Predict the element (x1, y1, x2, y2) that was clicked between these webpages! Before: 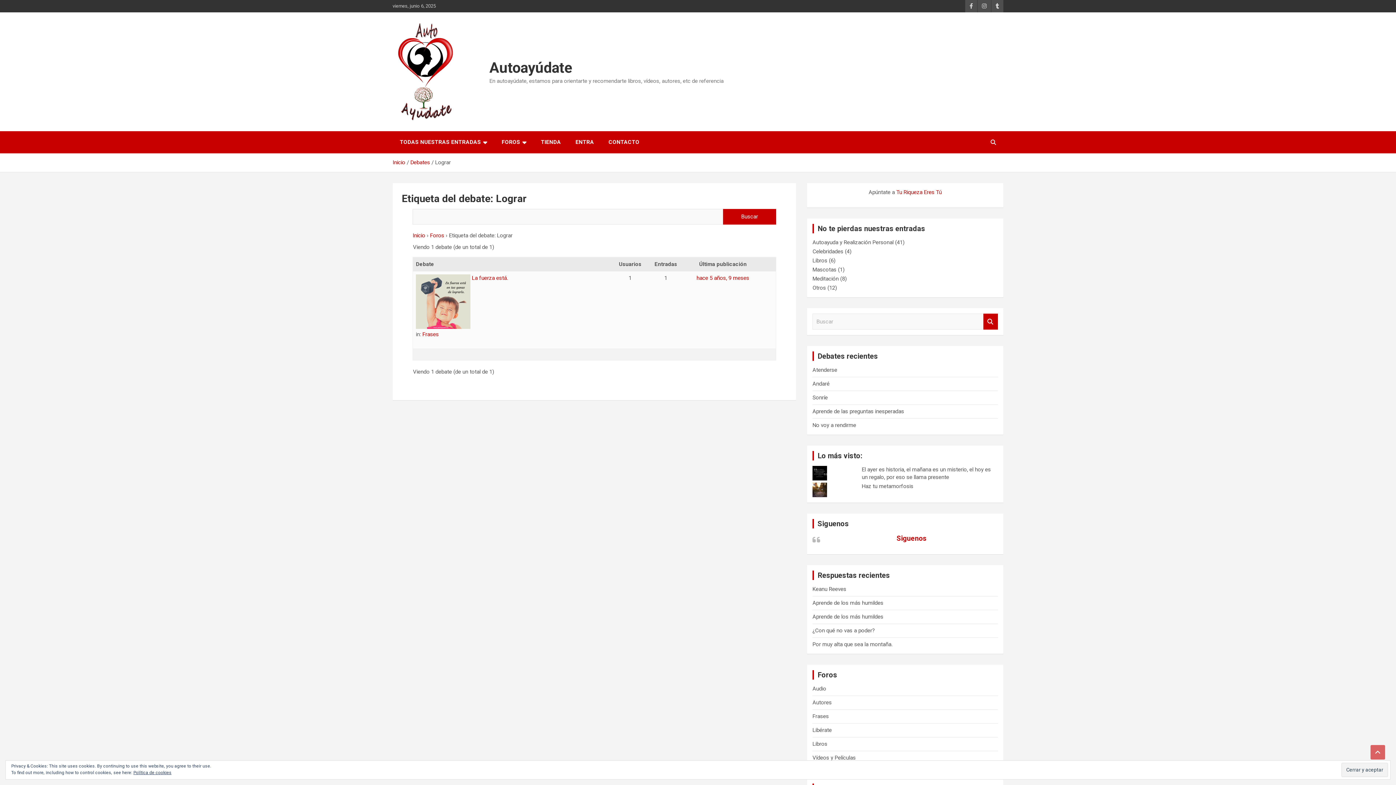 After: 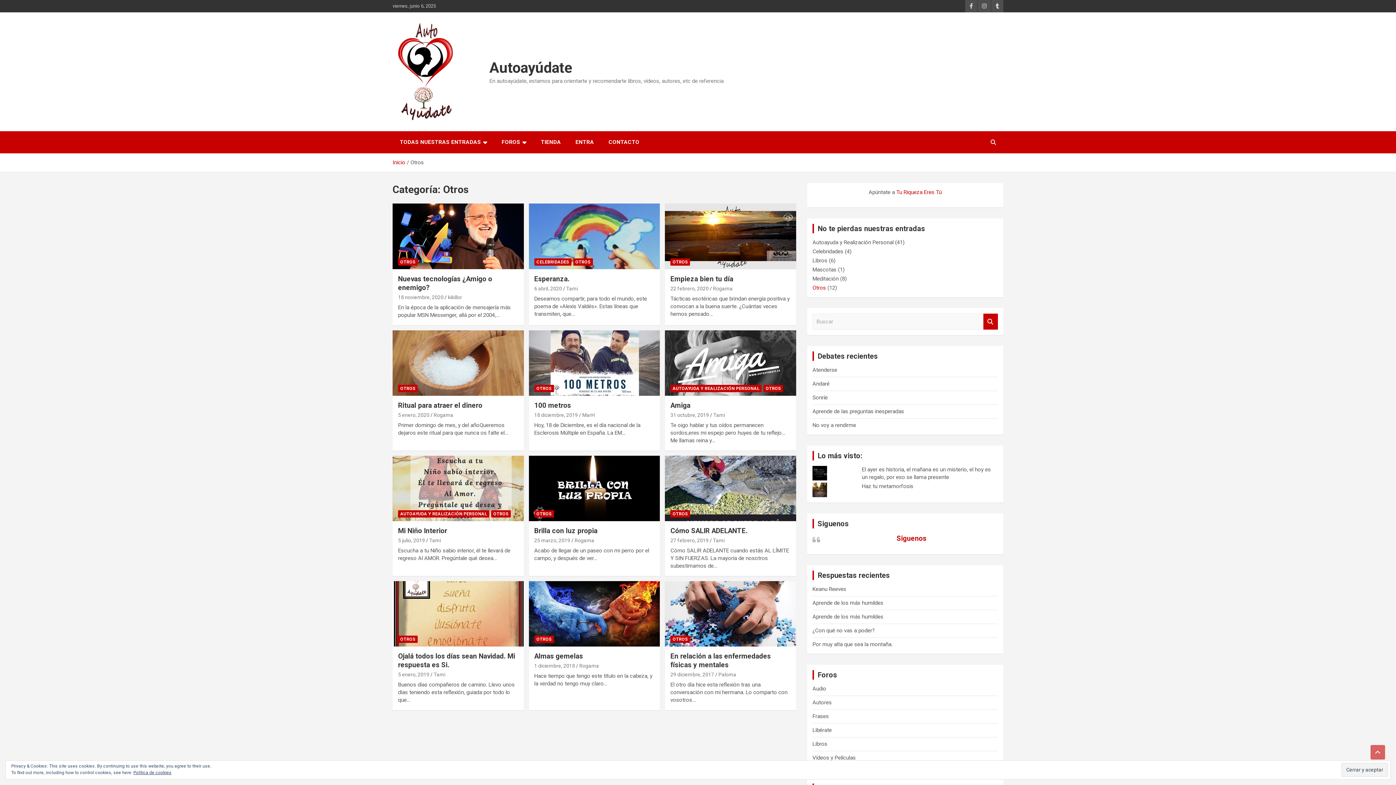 Action: label: Otros bbox: (812, 284, 826, 291)